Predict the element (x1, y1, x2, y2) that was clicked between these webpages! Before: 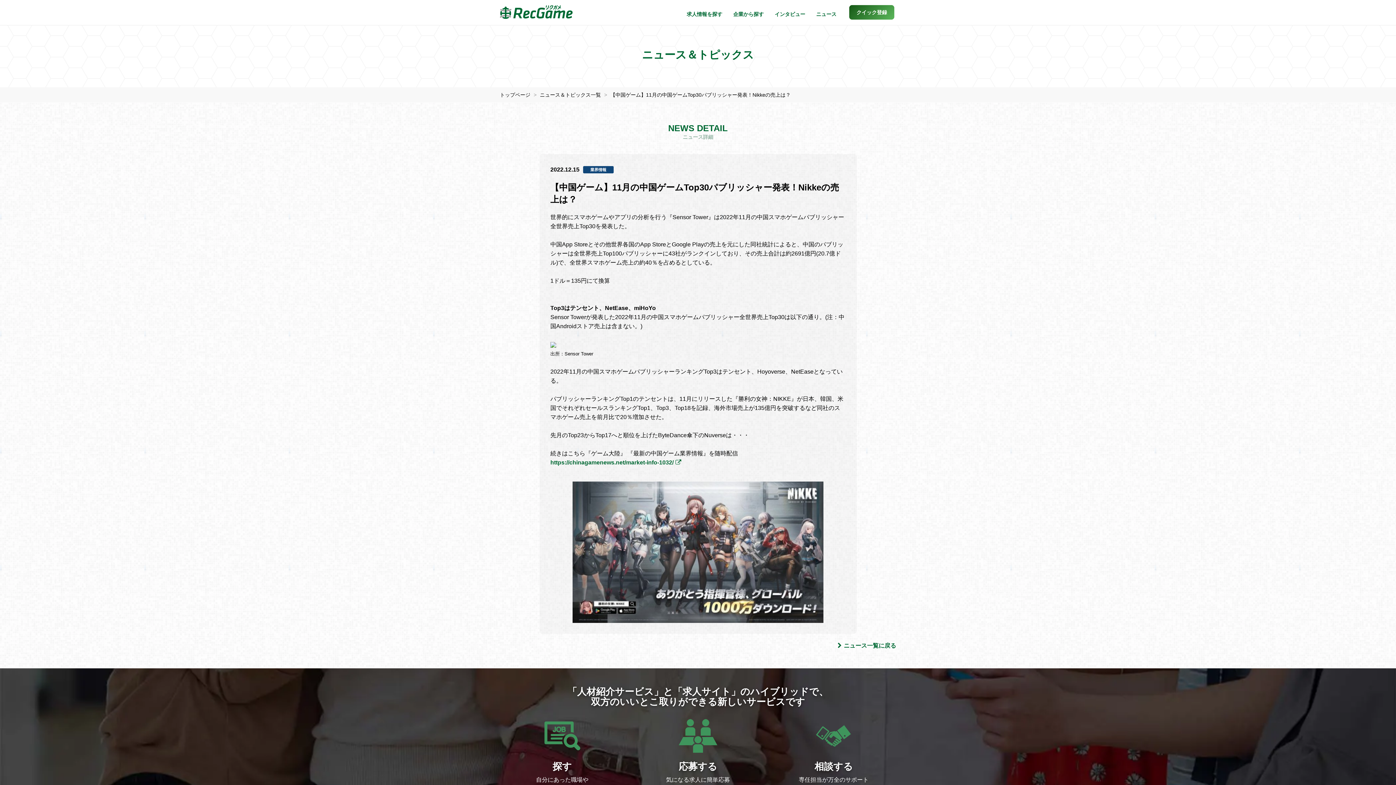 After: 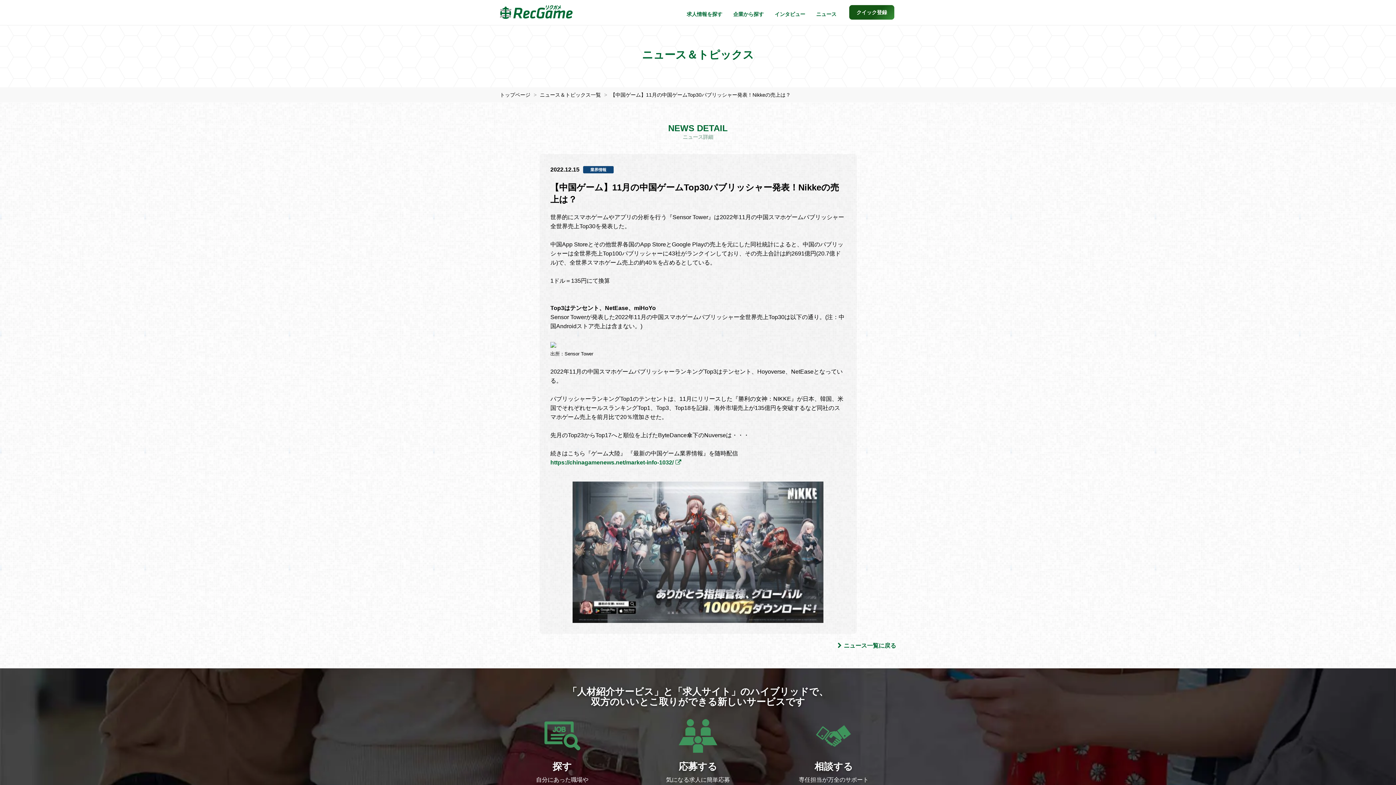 Action: bbox: (849, 5, 894, 19) label: クイック登録